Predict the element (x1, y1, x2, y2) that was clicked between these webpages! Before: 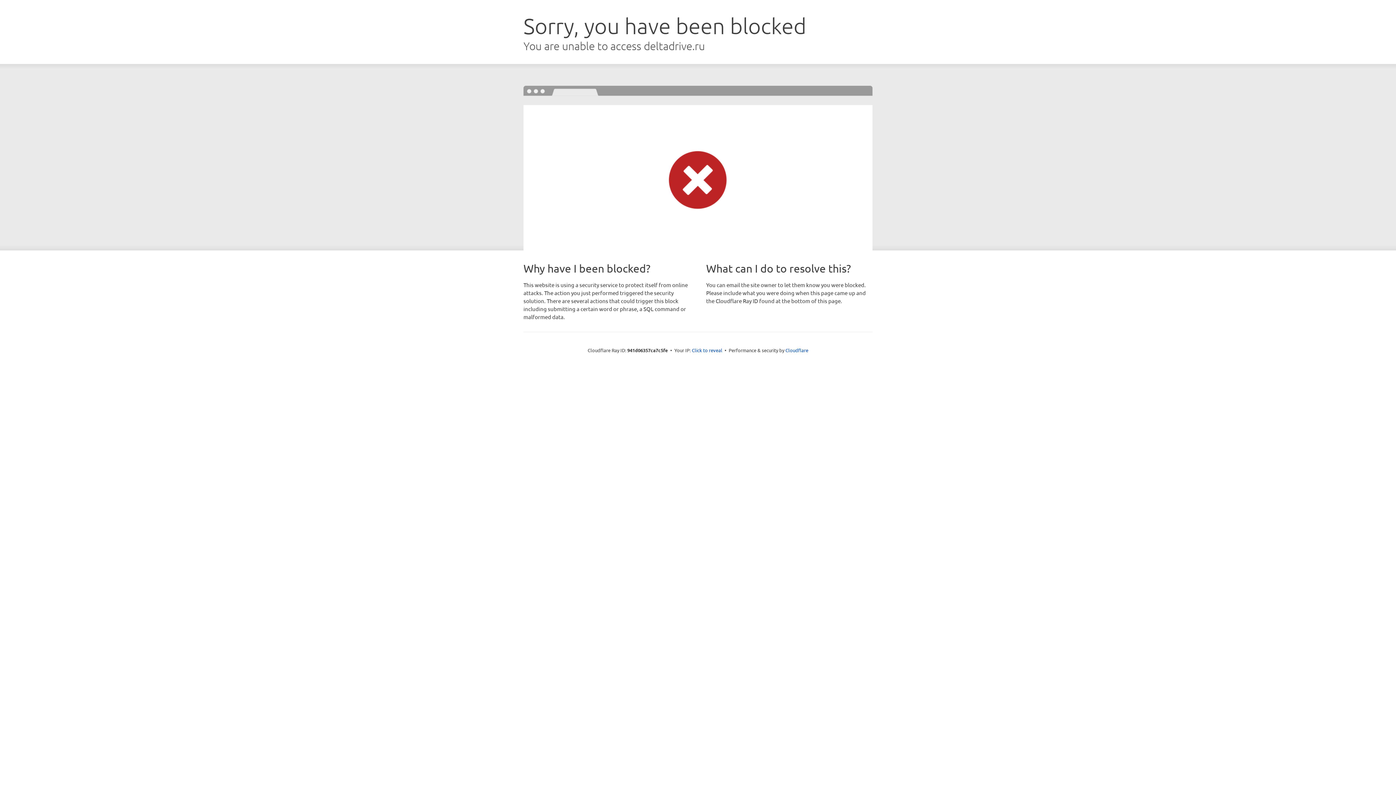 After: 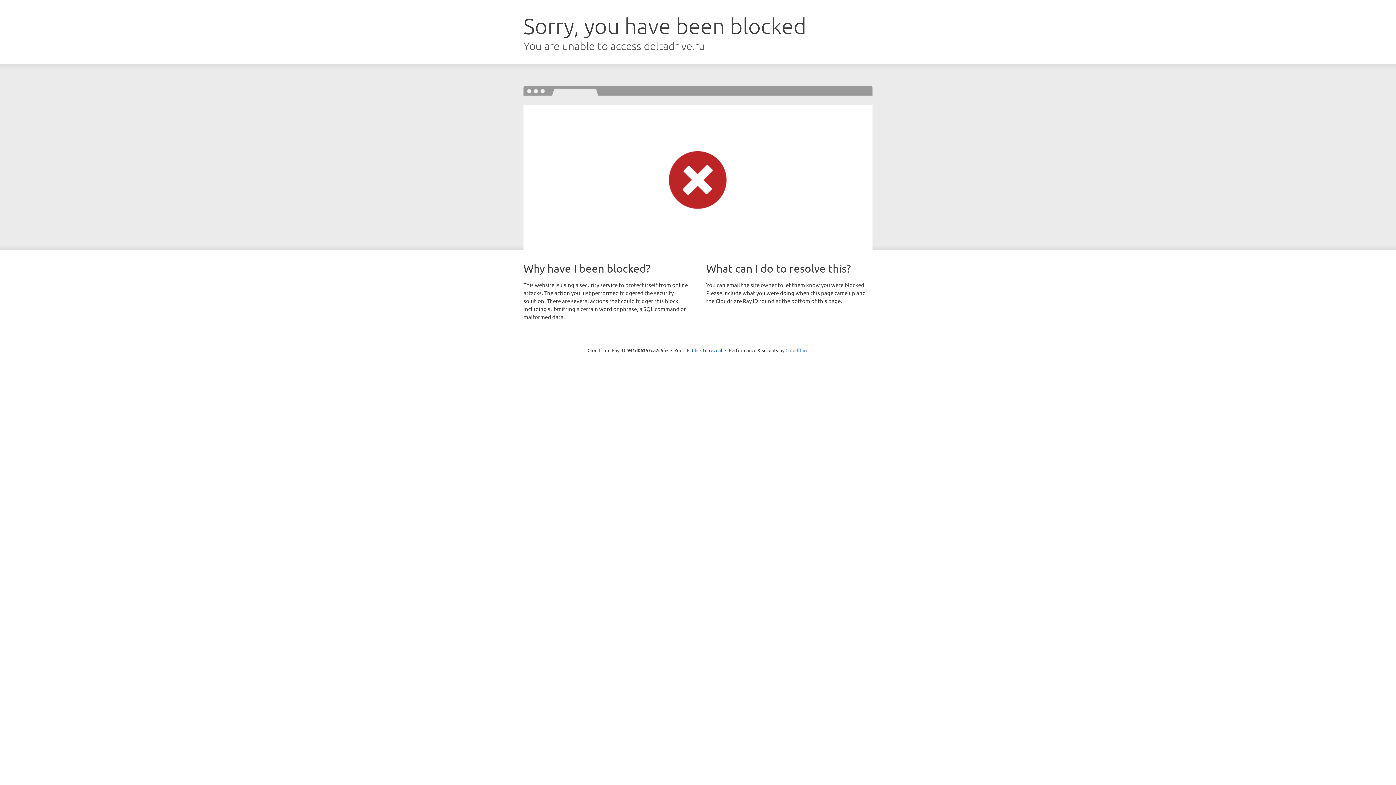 Action: label: Cloudflare bbox: (785, 347, 808, 353)